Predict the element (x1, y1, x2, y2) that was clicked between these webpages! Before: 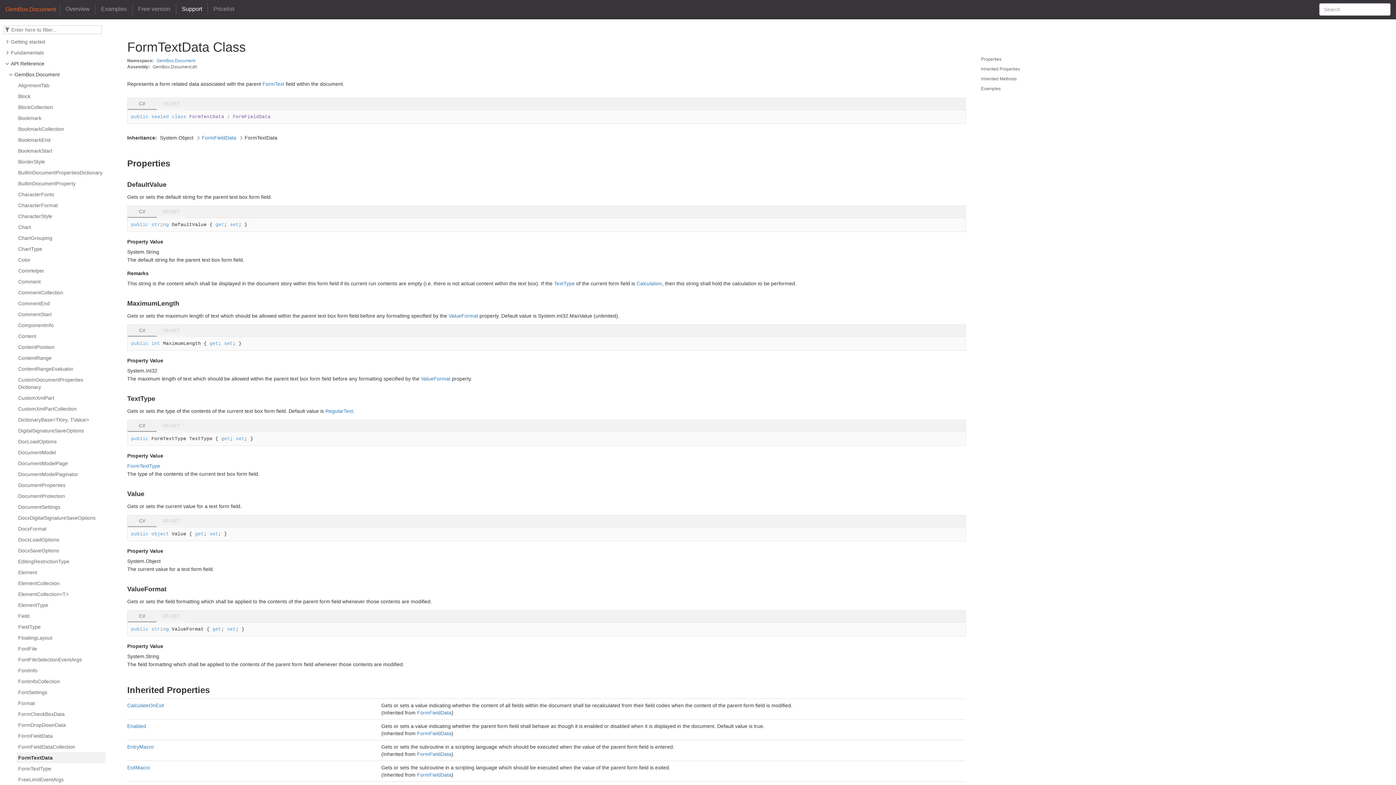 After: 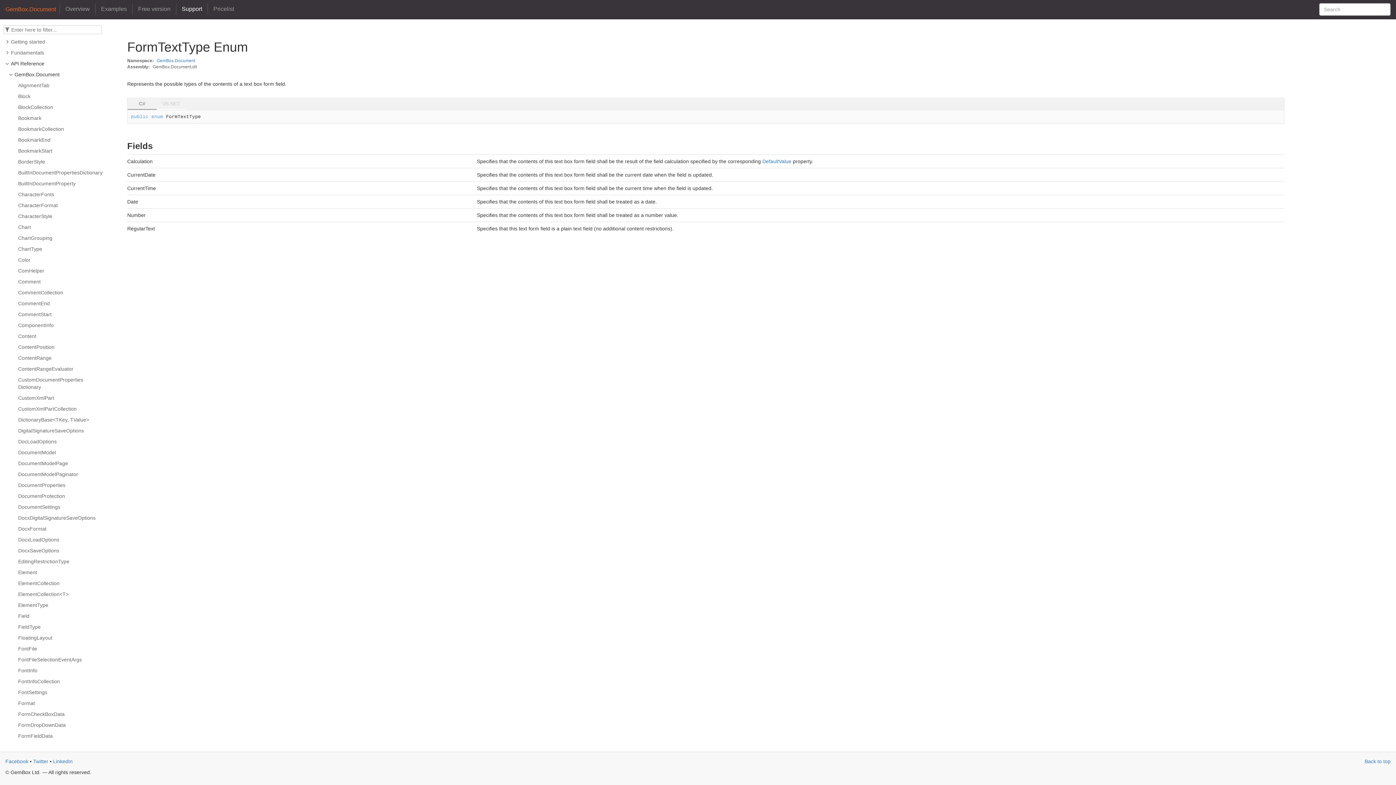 Action: label: FormTextType bbox: (18, 765, 103, 772)